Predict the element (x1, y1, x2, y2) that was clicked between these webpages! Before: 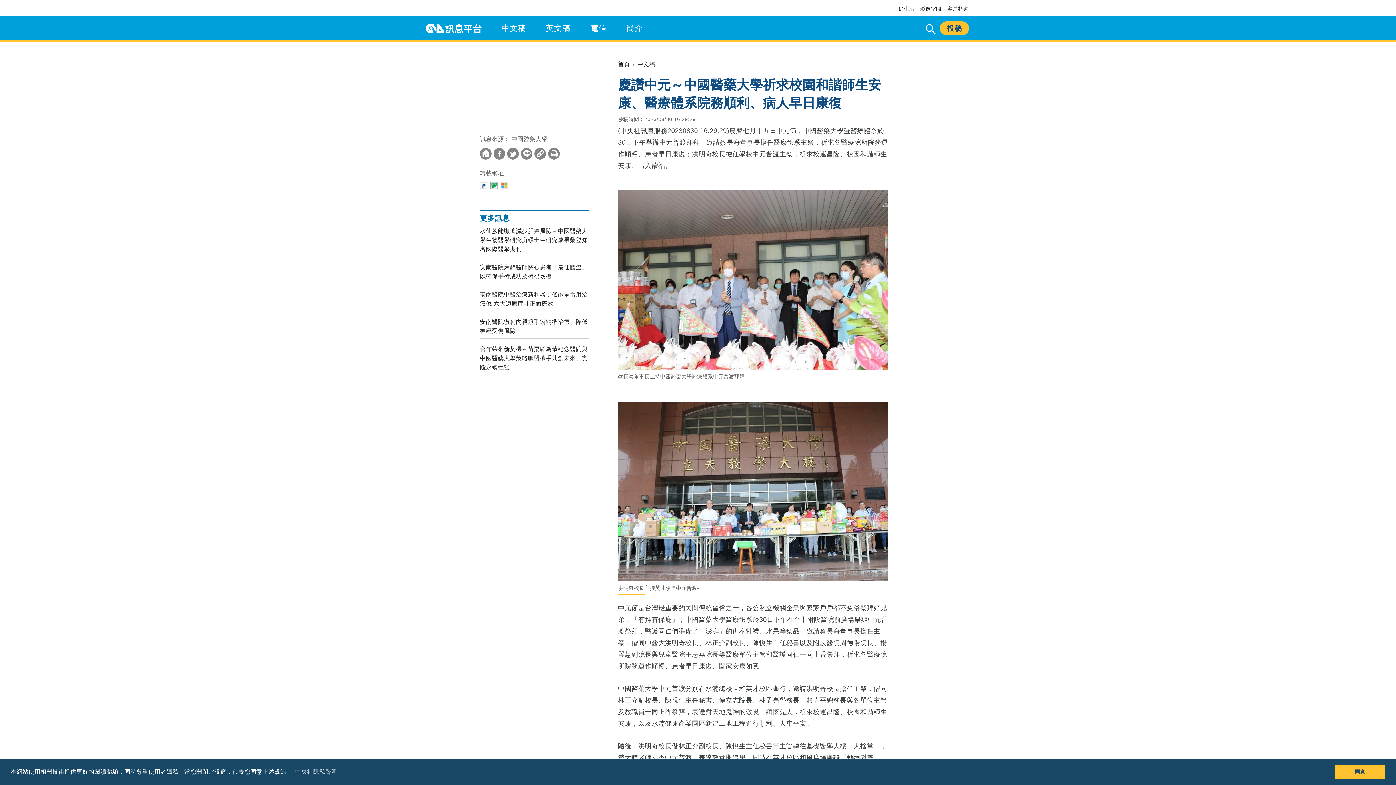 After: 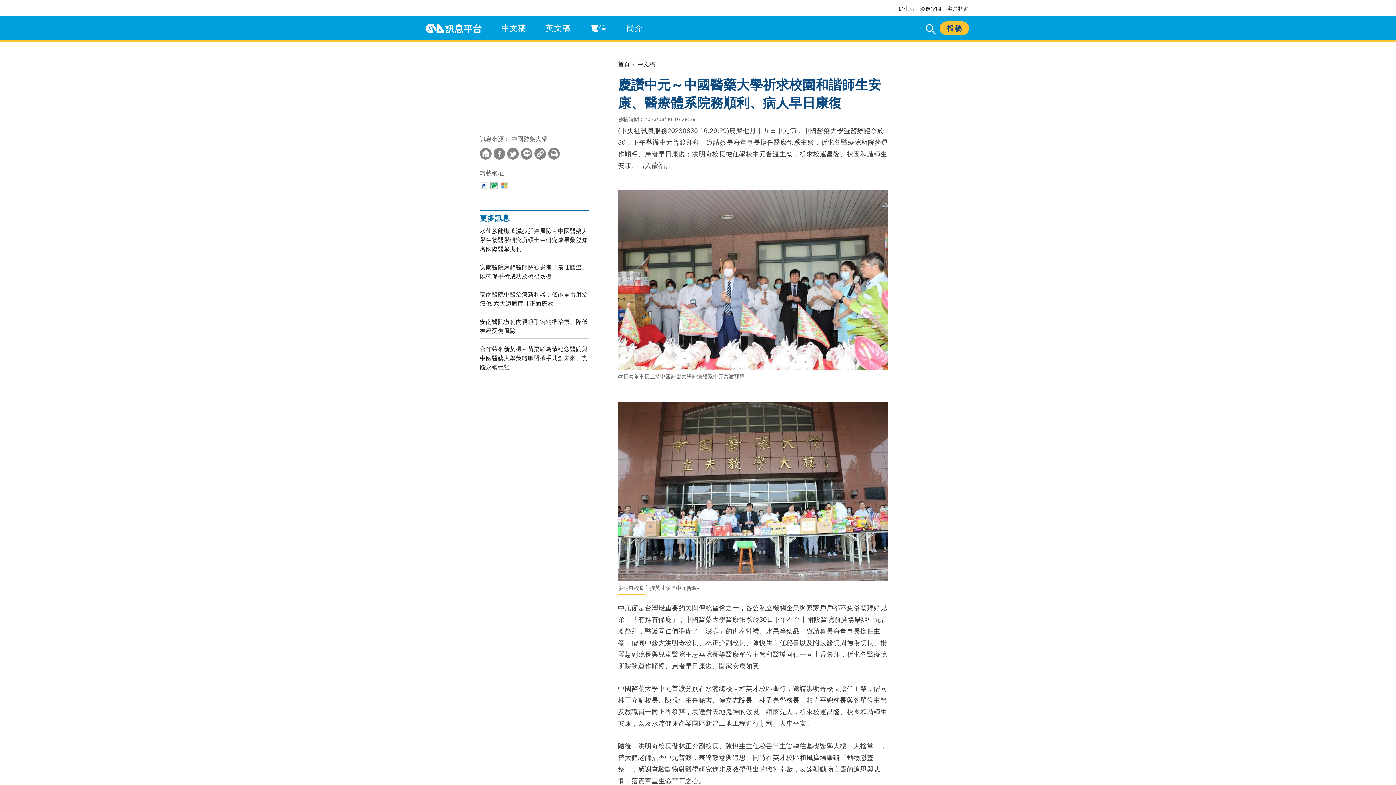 Action: bbox: (1334, 765, 1385, 779) label: dismiss cookie message